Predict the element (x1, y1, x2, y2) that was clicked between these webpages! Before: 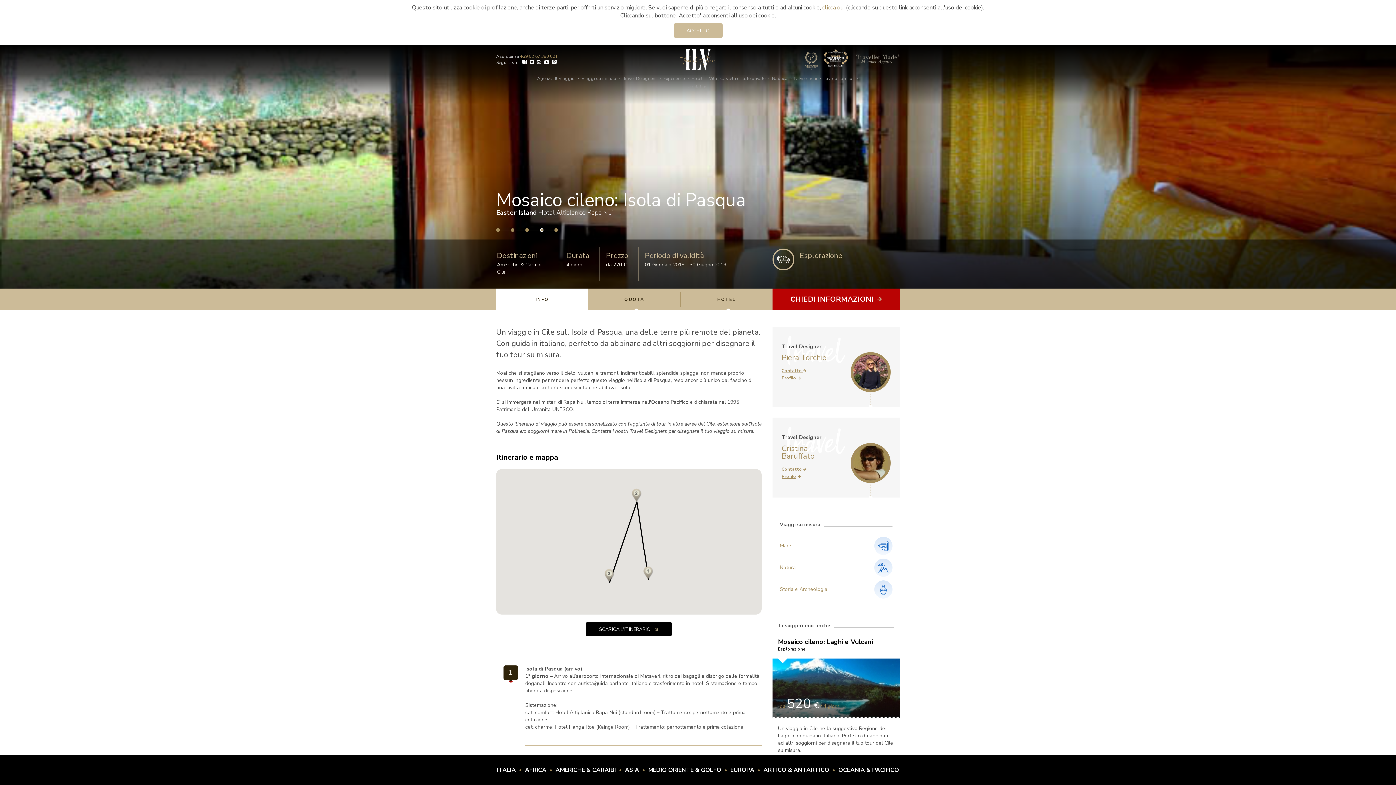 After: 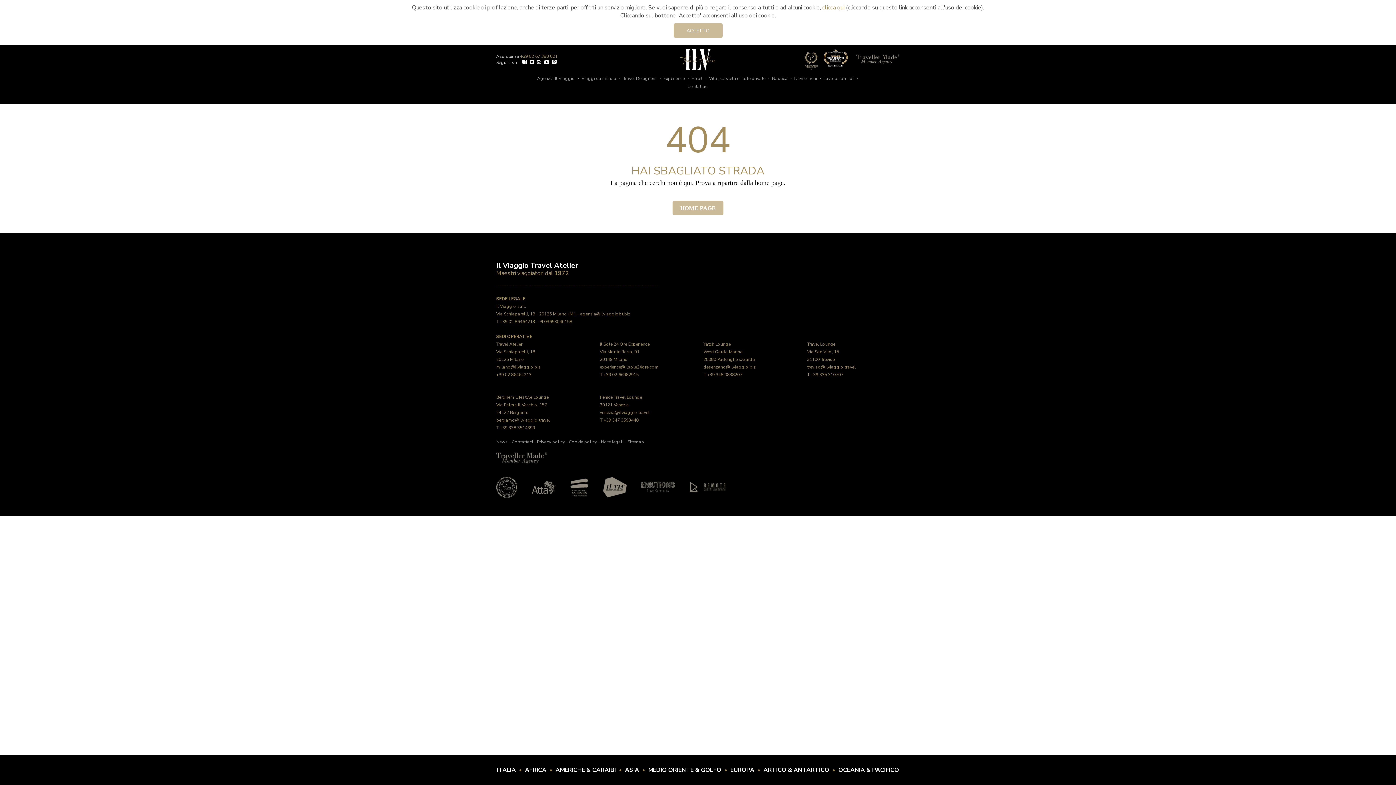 Action: label: Natura bbox: (780, 558, 892, 577)